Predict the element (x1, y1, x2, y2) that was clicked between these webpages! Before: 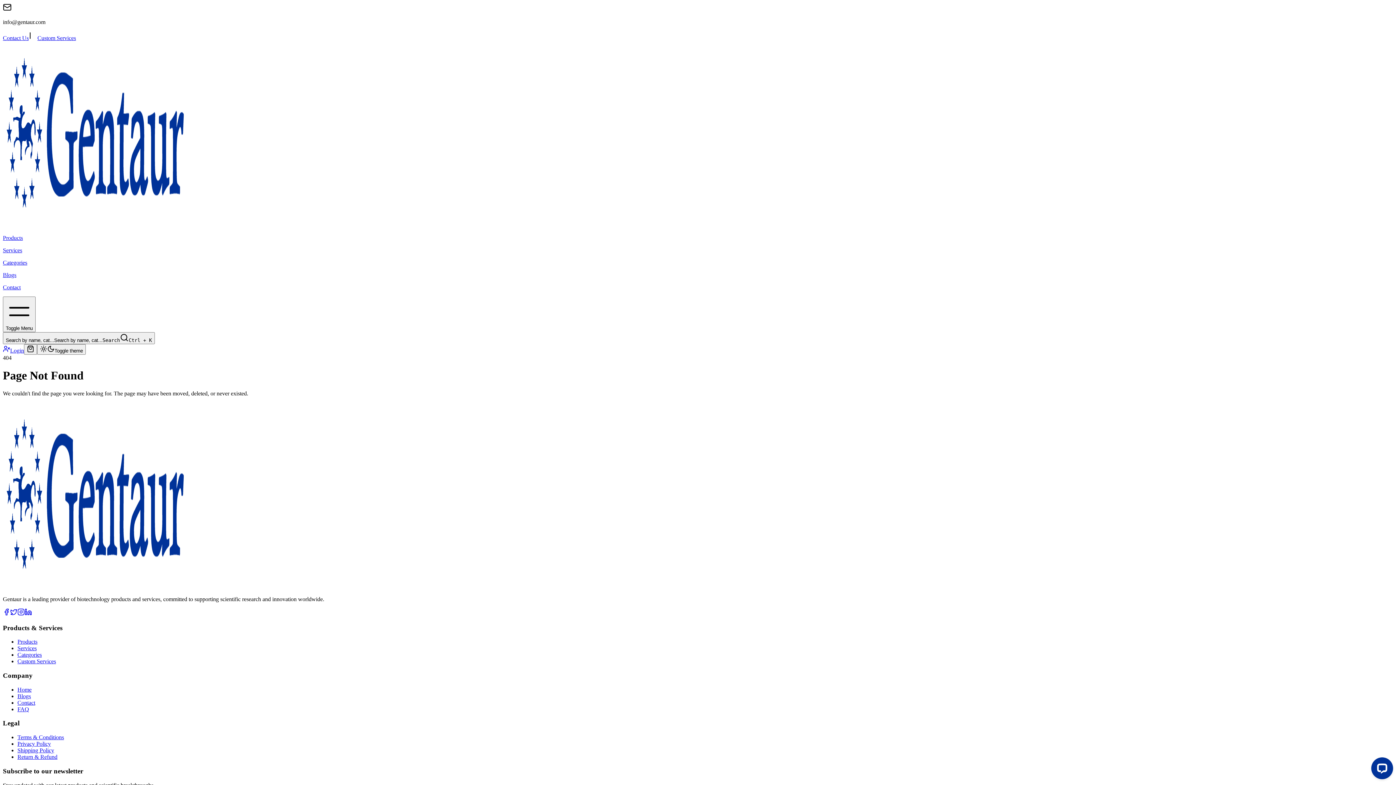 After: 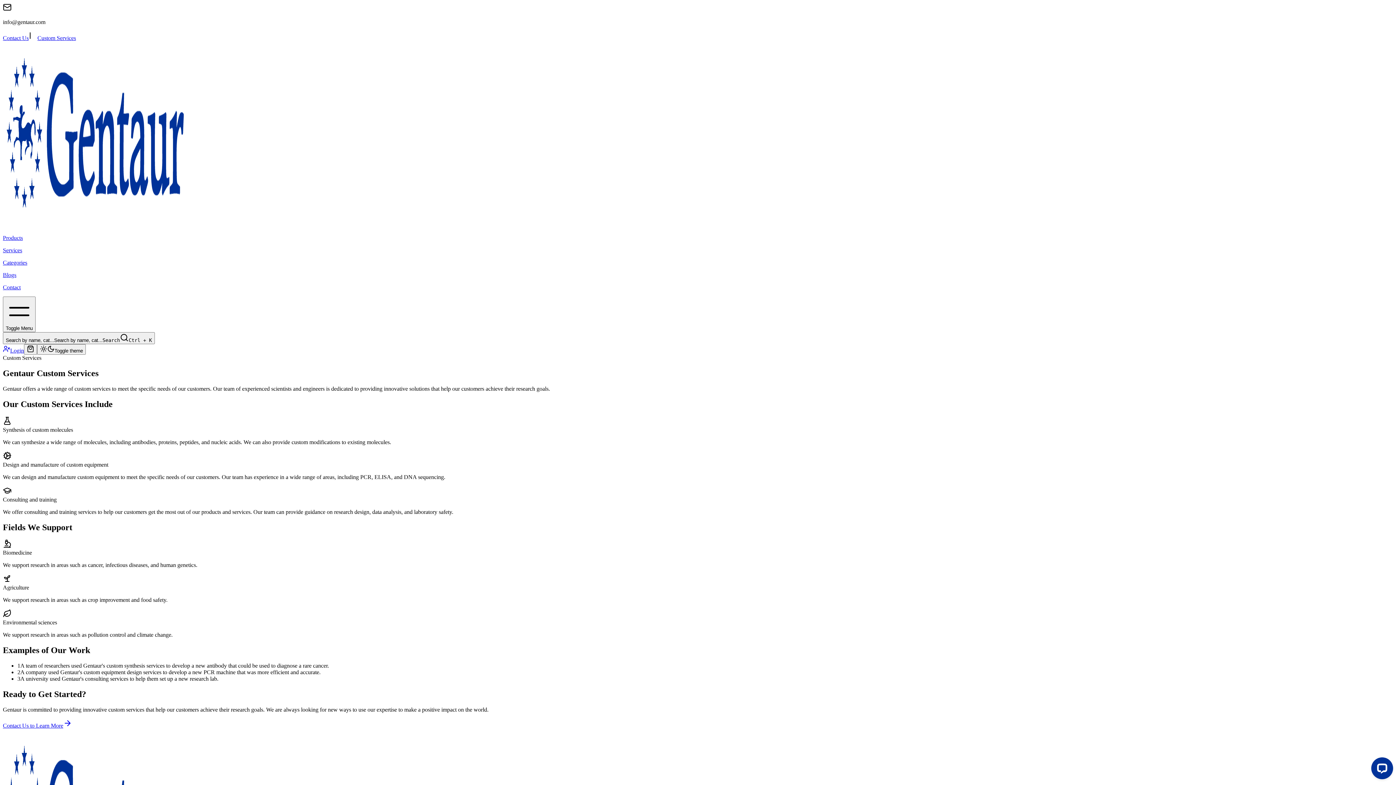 Action: bbox: (37, 34, 76, 41) label: Custom Services